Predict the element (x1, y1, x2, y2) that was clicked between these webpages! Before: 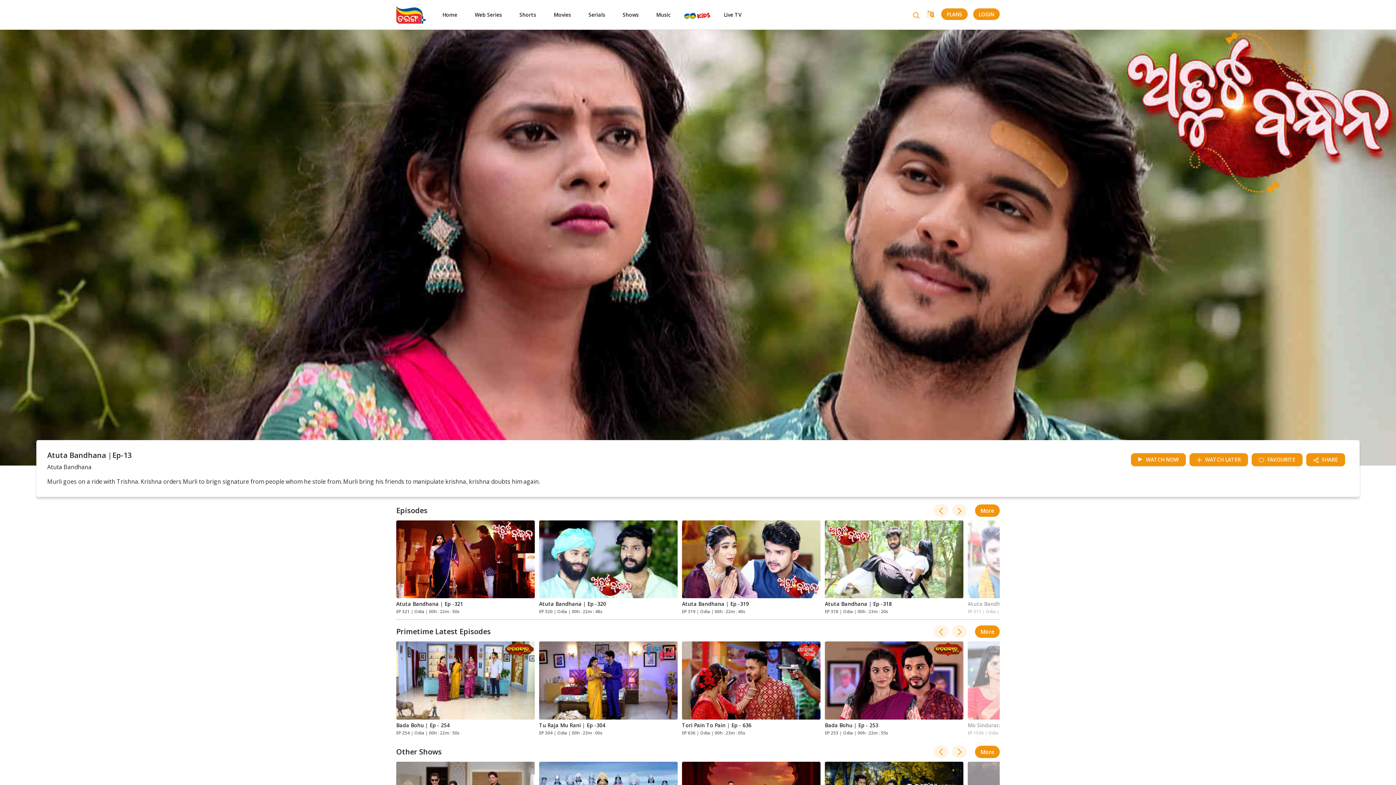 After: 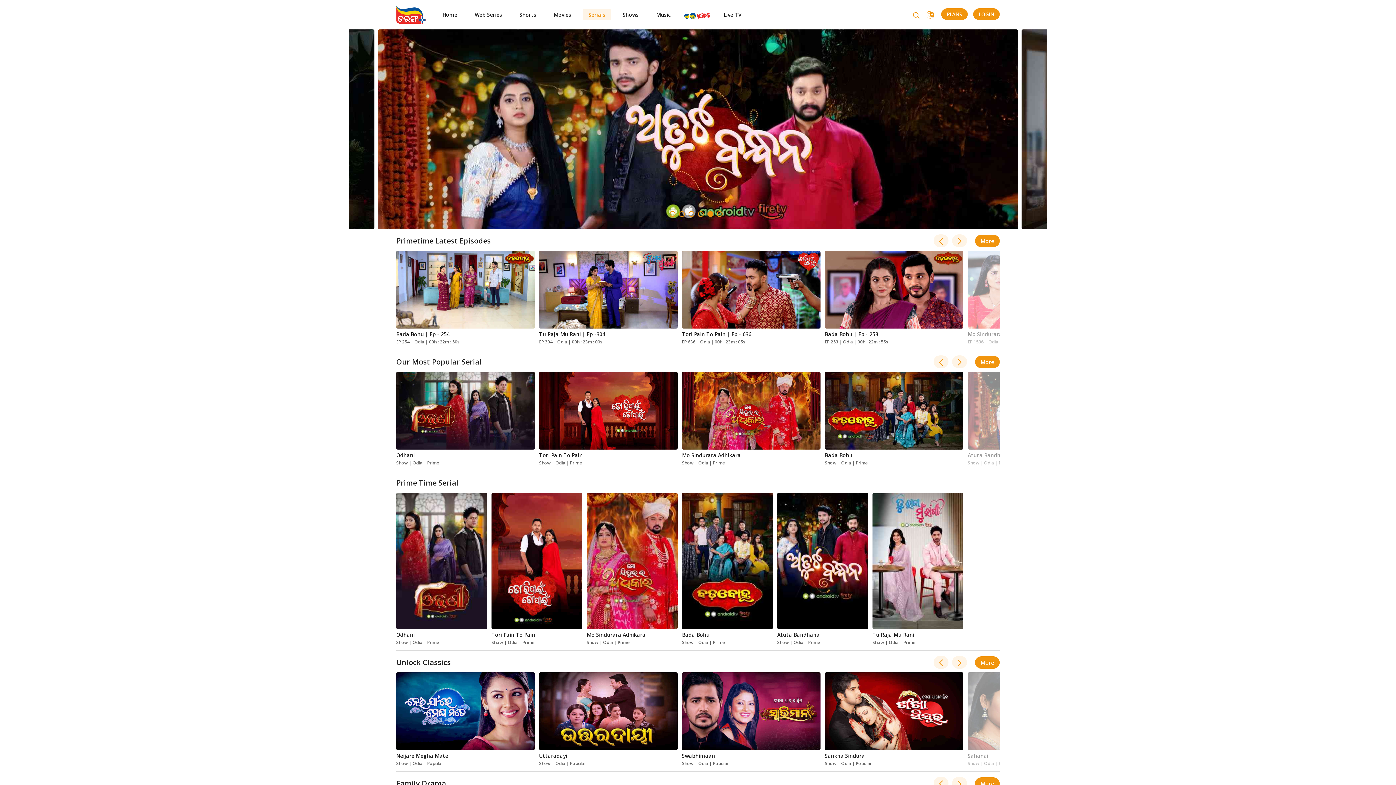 Action: bbox: (582, 9, 611, 20) label: Serials